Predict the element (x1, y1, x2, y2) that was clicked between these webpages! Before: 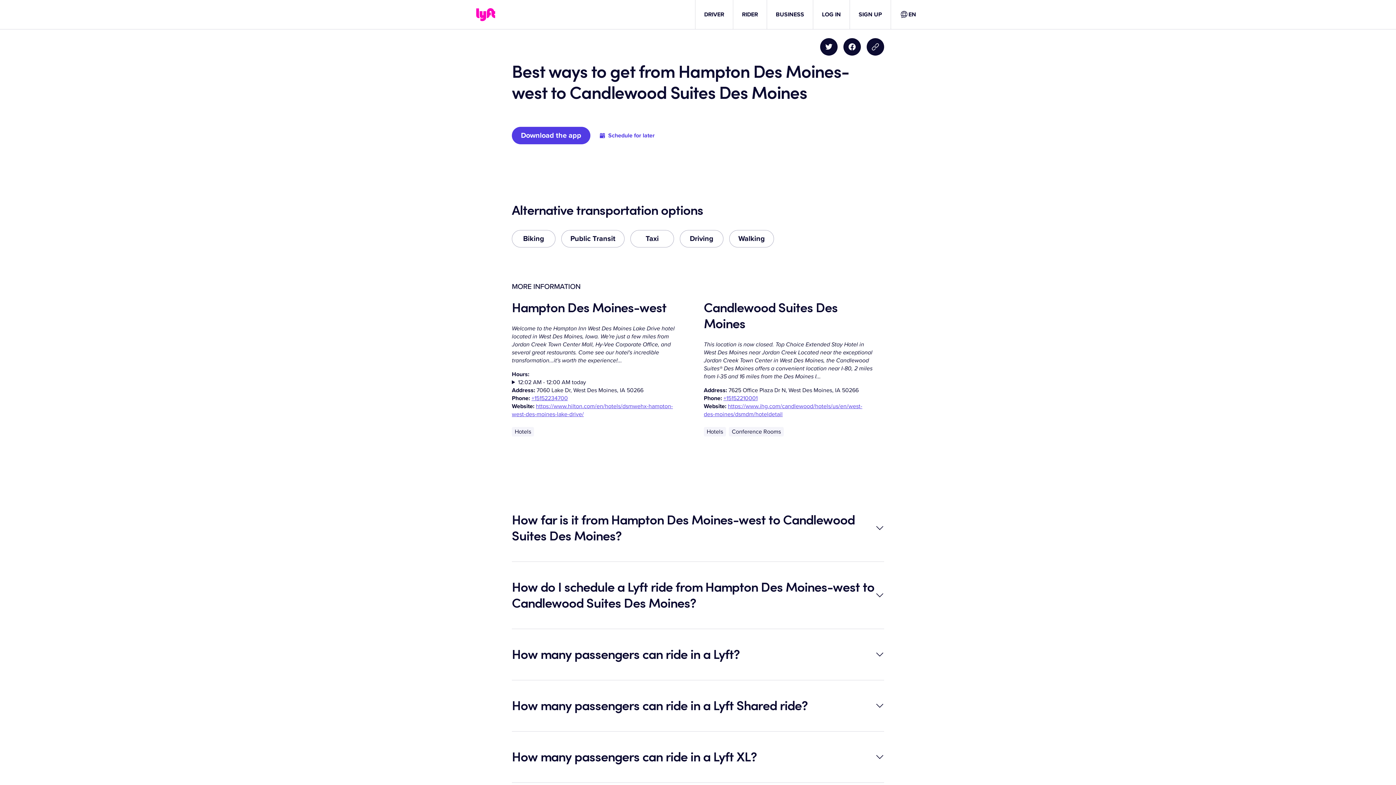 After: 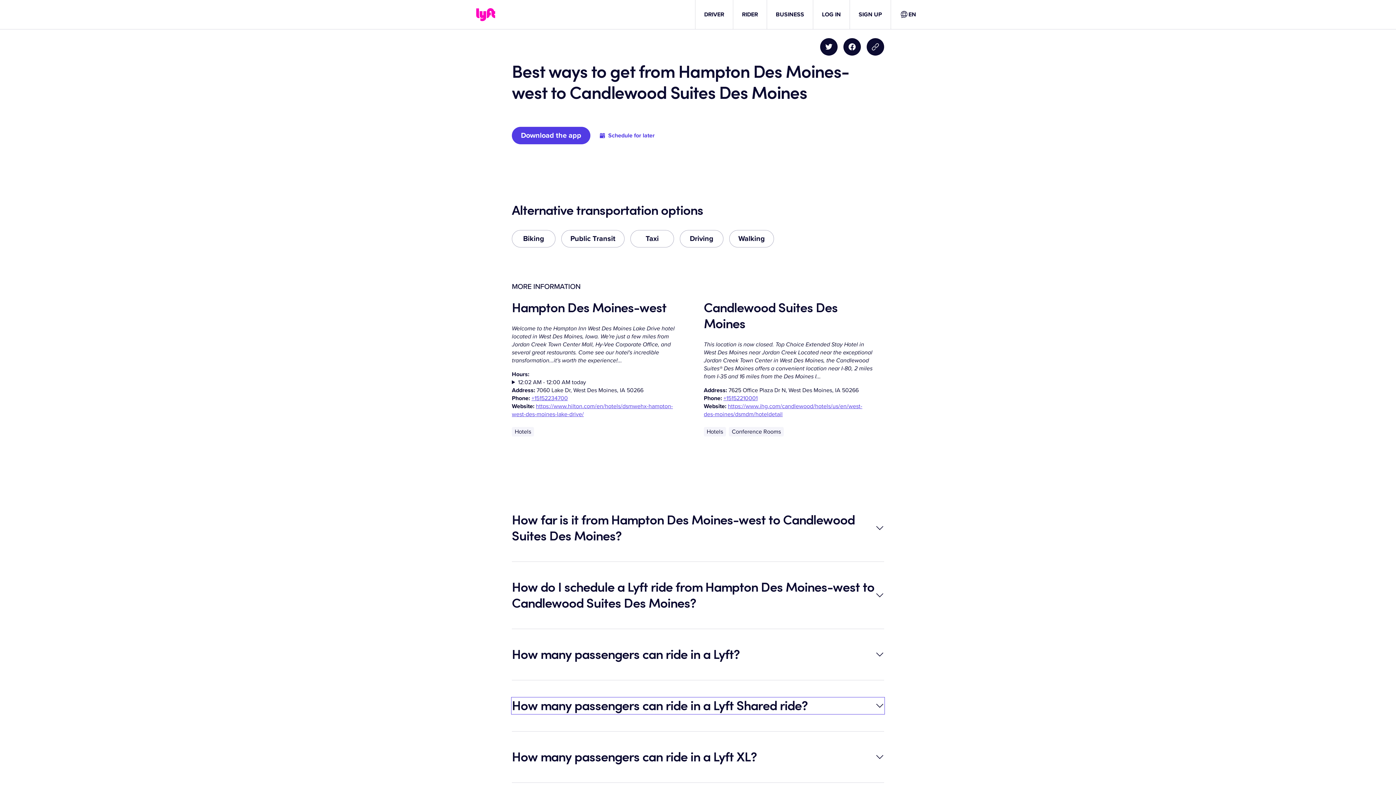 Action: bbox: (512, 698, 884, 714) label: How many passengers can ride in a Lyft Shared ride?